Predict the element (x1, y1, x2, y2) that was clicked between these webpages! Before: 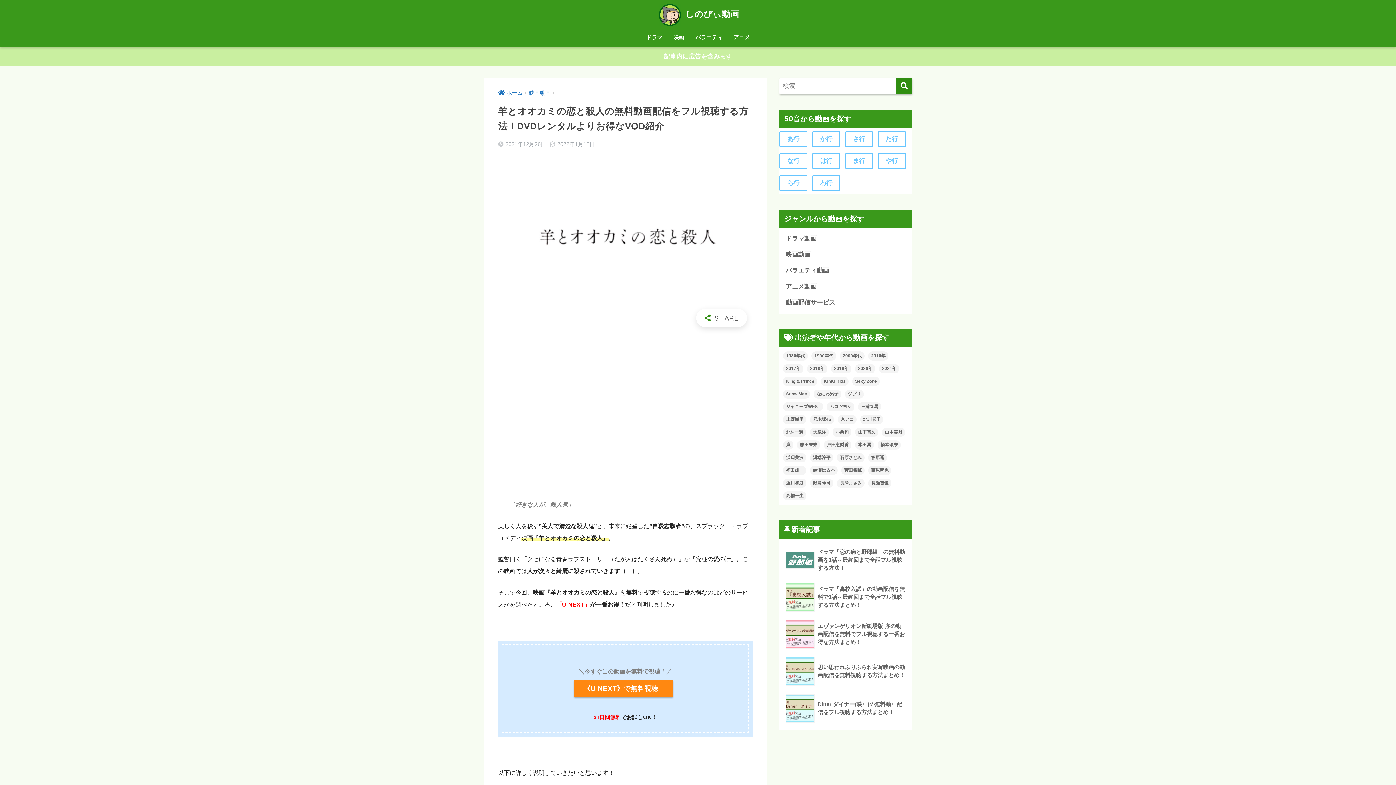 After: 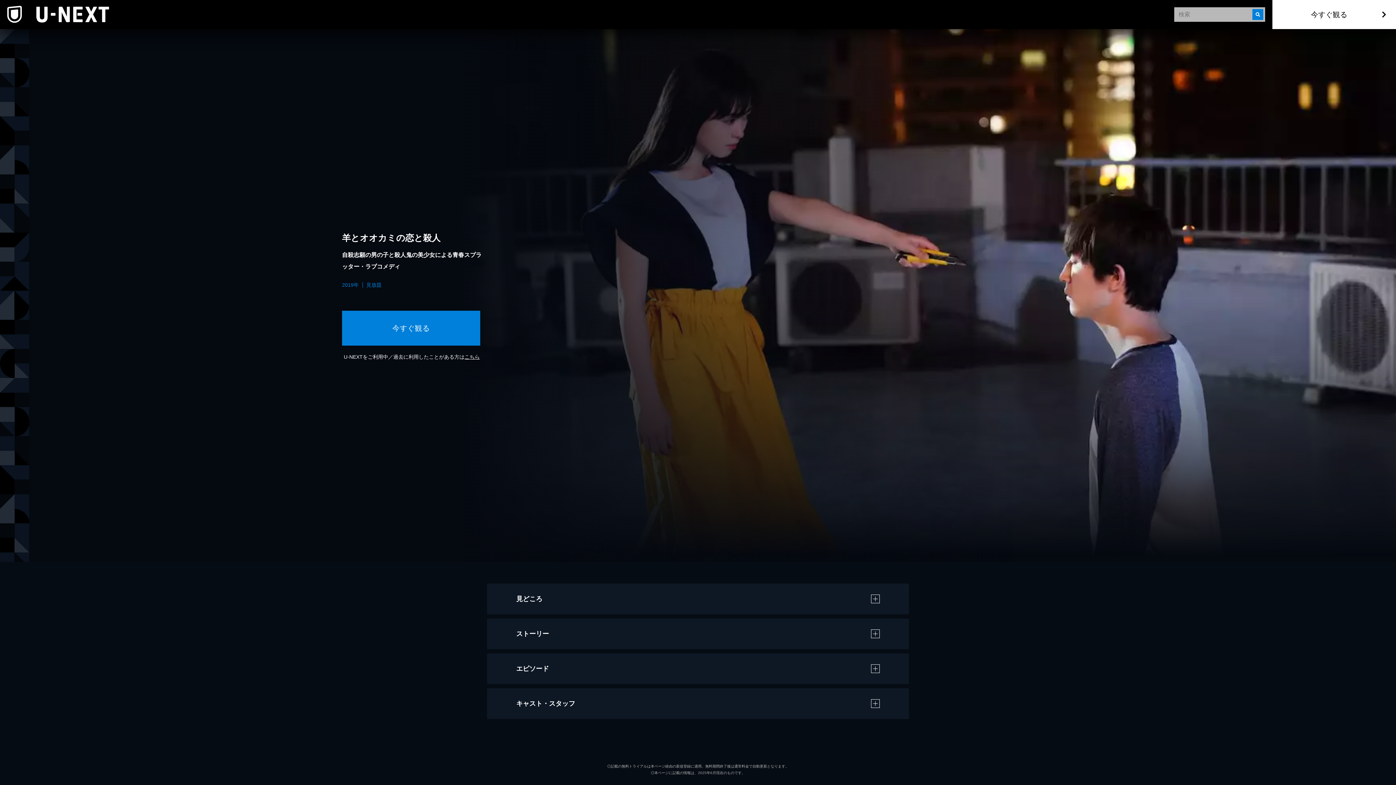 Action: bbox: (574, 680, 673, 697) label:  《U-NEXT》で無料視聴　